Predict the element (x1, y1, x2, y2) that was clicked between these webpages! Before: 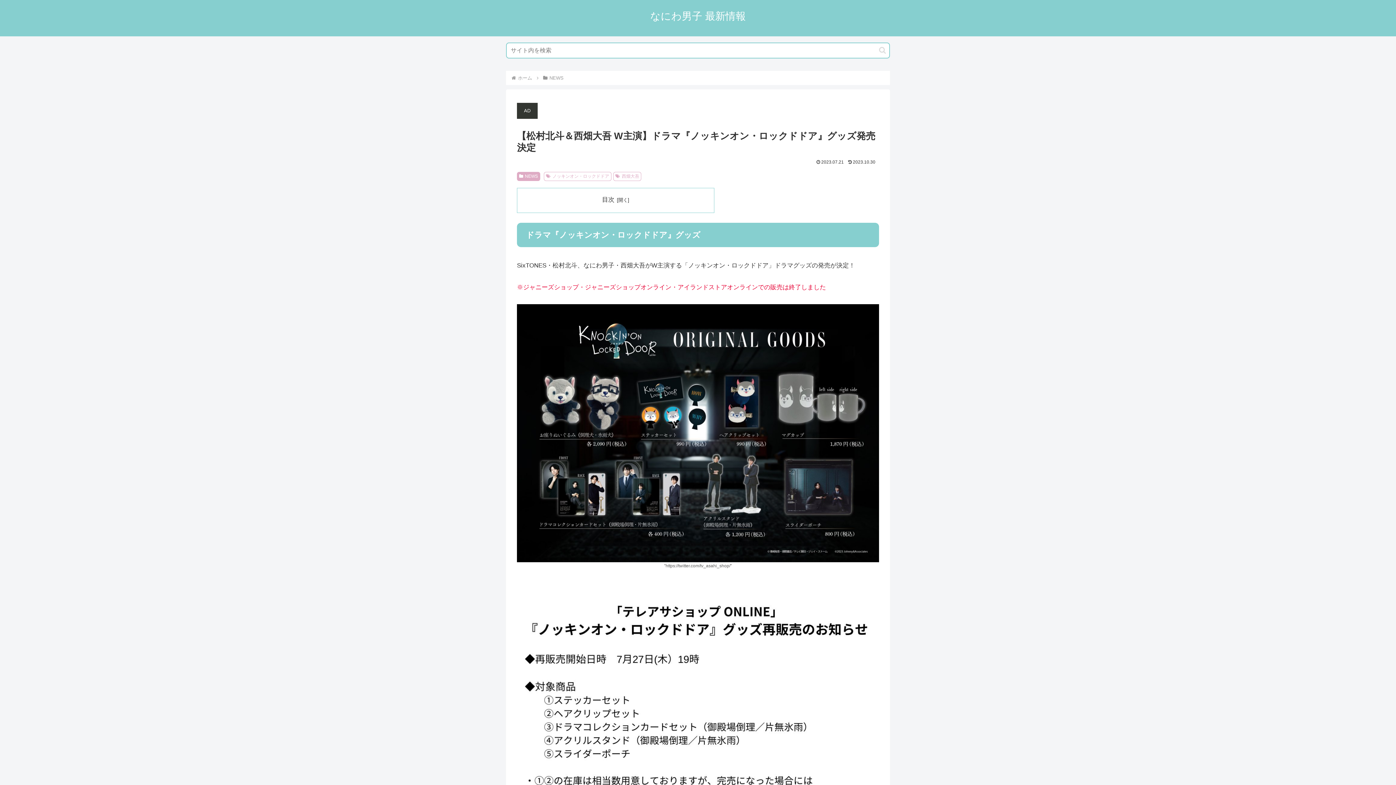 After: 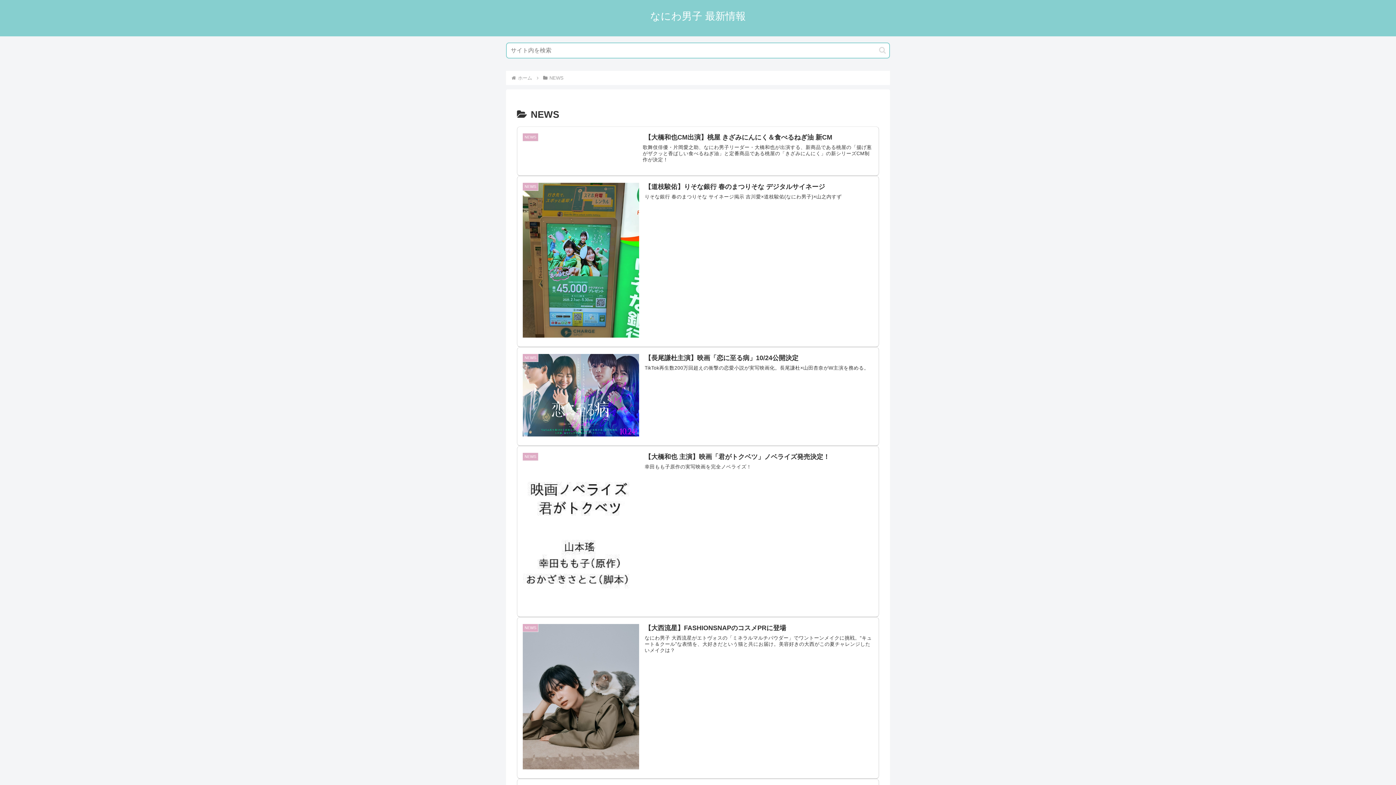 Action: label: NEWS bbox: (548, 75, 564, 80)